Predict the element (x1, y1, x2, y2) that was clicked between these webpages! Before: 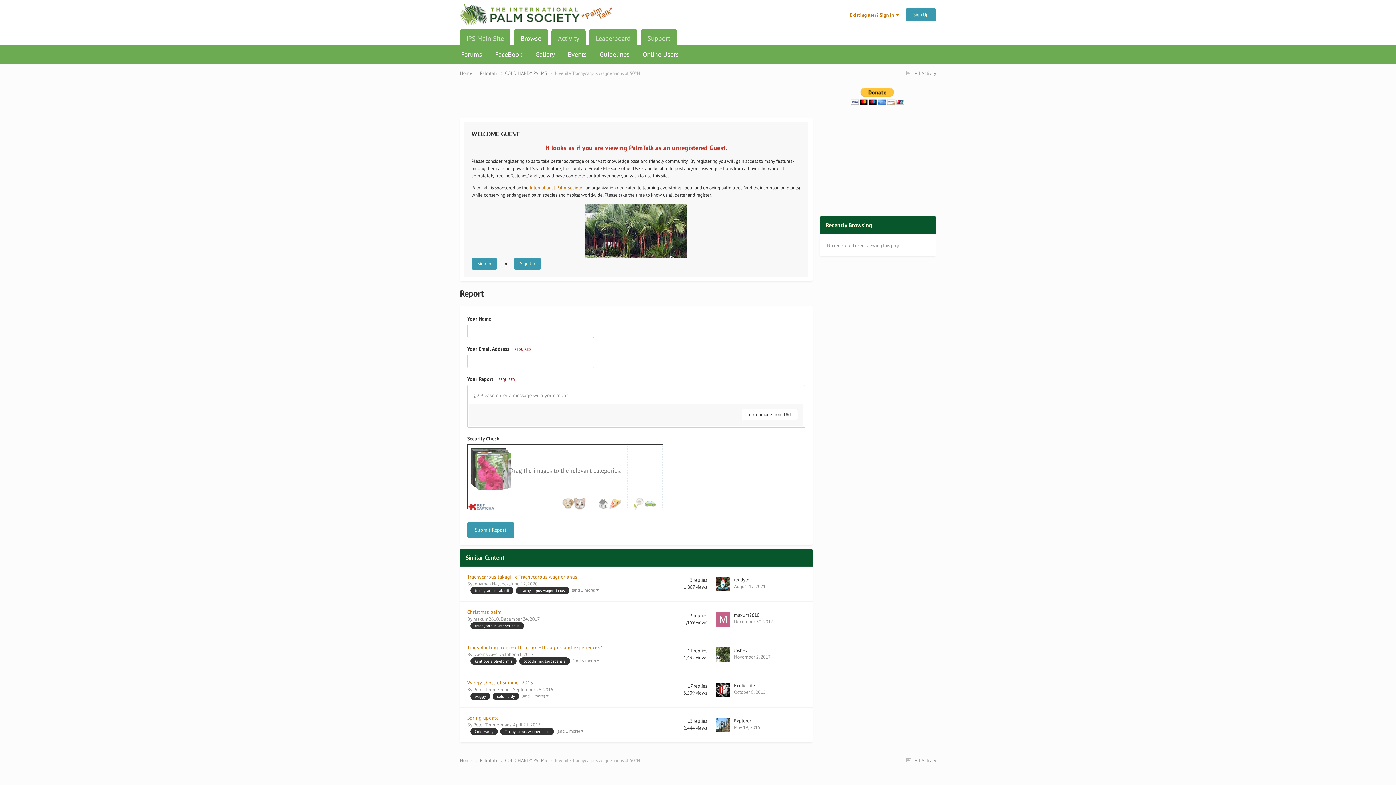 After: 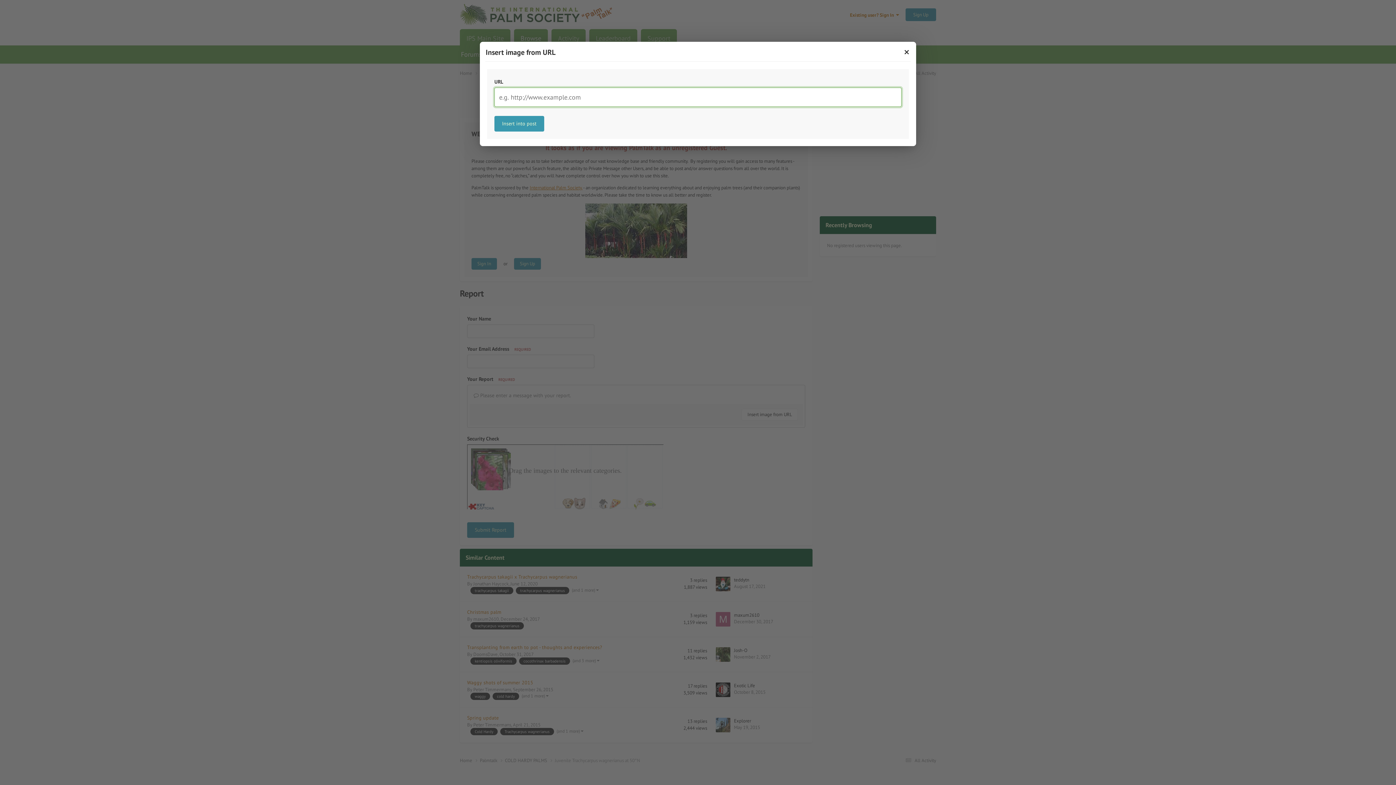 Action: label: Insert image from URL bbox: (741, 409, 798, 420)